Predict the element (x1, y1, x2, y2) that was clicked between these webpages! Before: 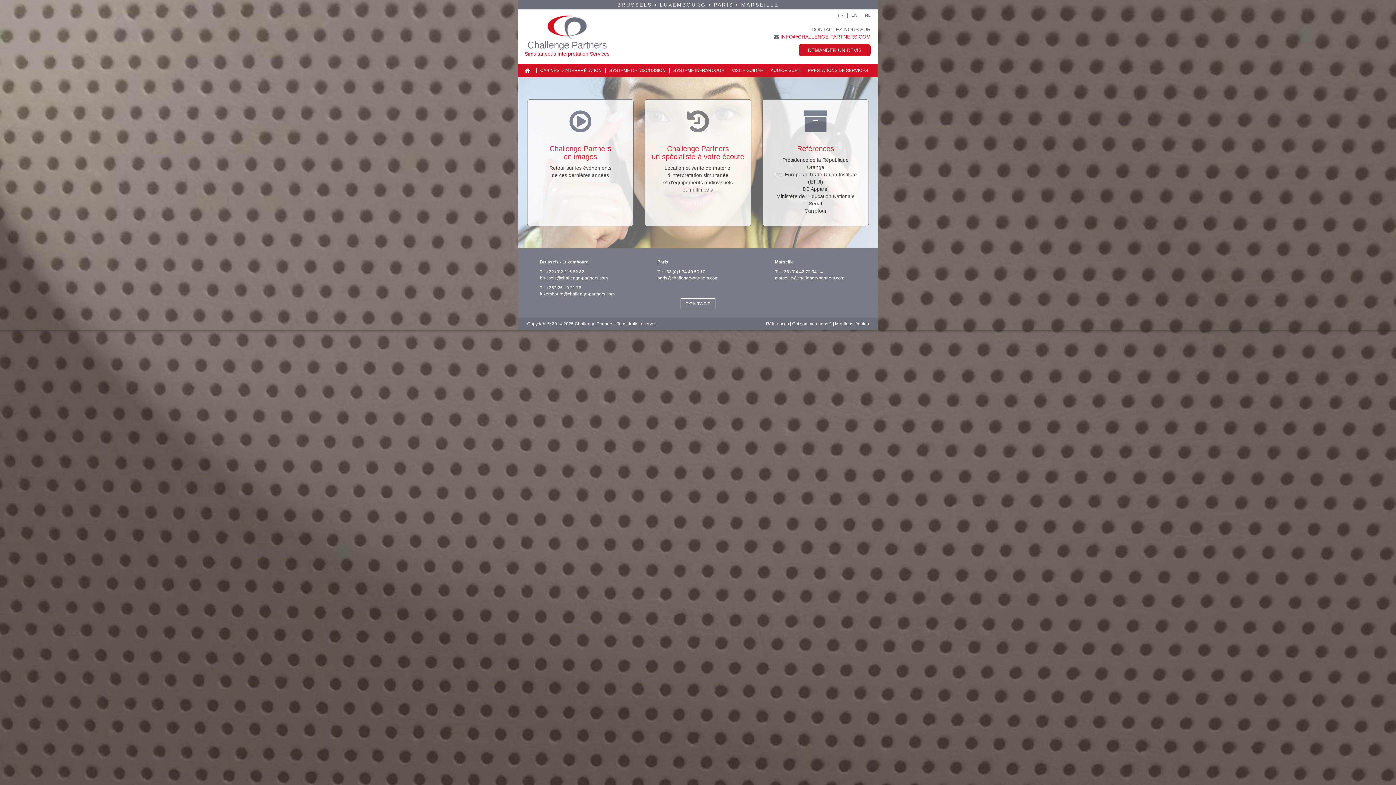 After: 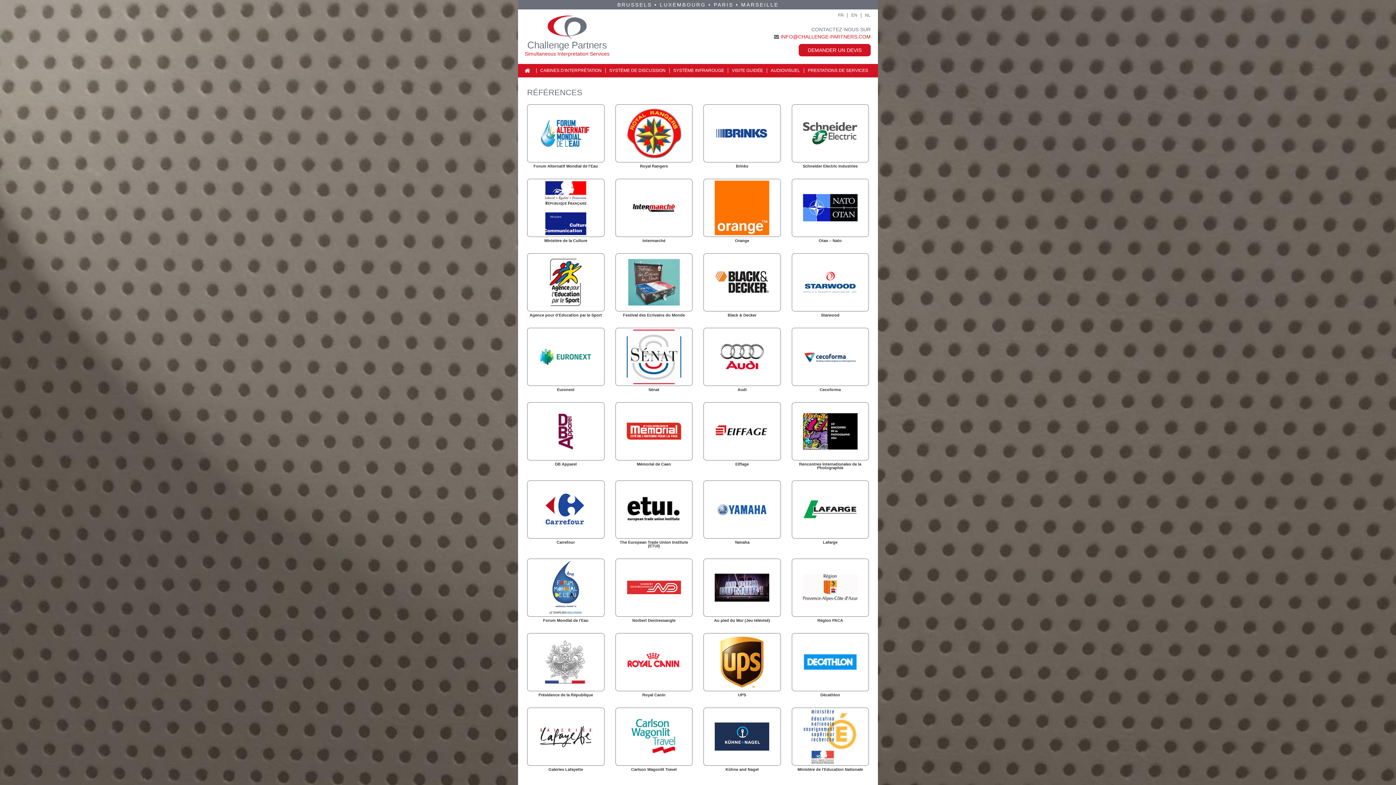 Action: label: Références bbox: (766, 321, 789, 326)